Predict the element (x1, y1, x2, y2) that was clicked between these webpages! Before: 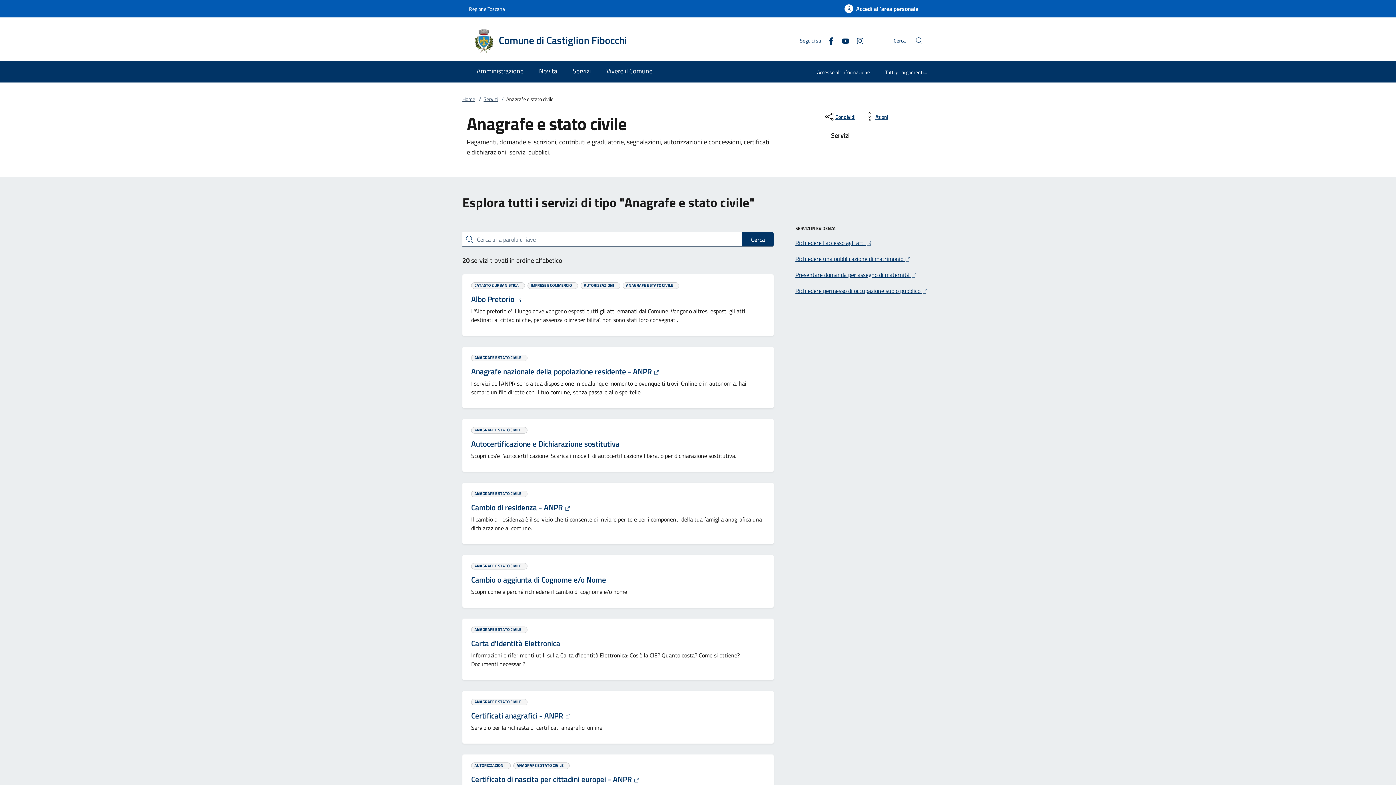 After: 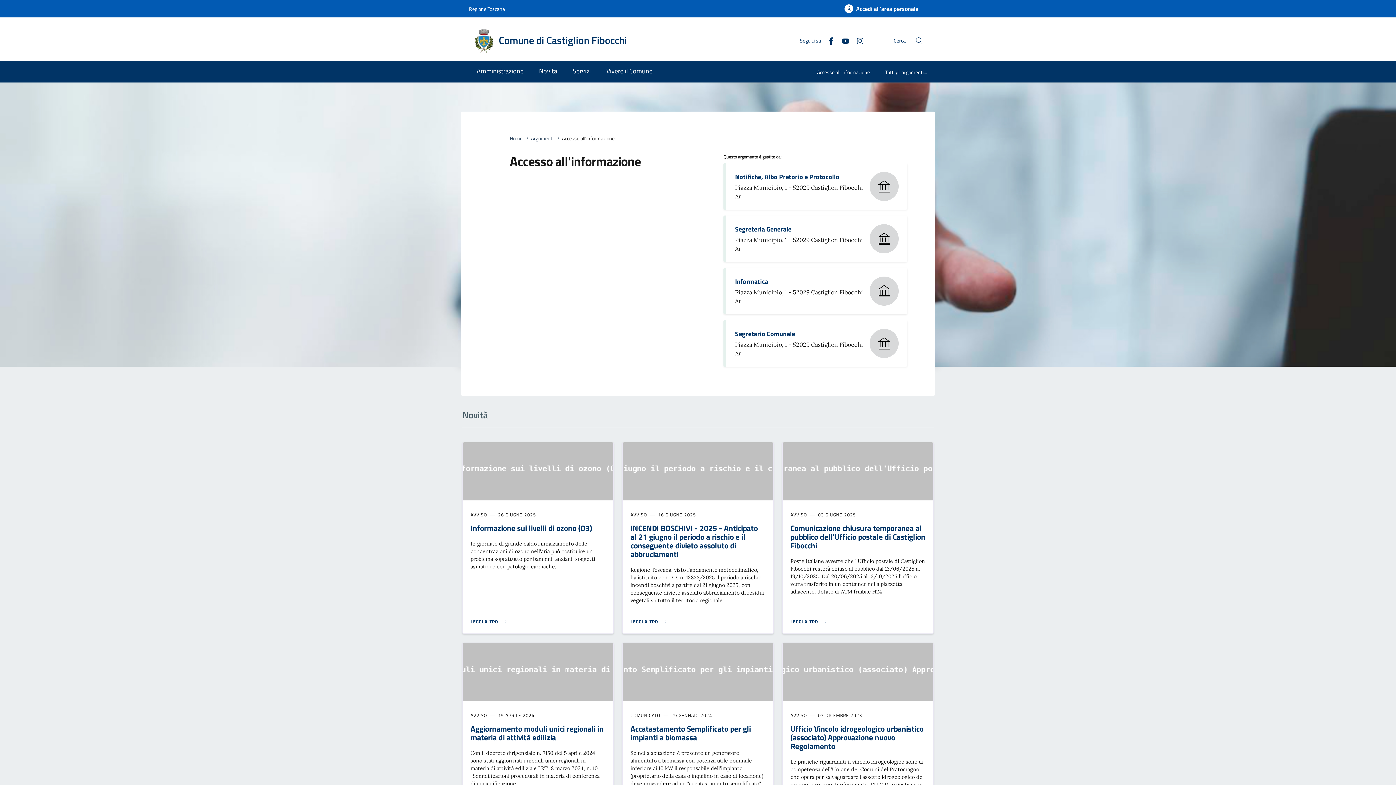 Action: label: Accesso all'informazione bbox: (809, 63, 877, 82)